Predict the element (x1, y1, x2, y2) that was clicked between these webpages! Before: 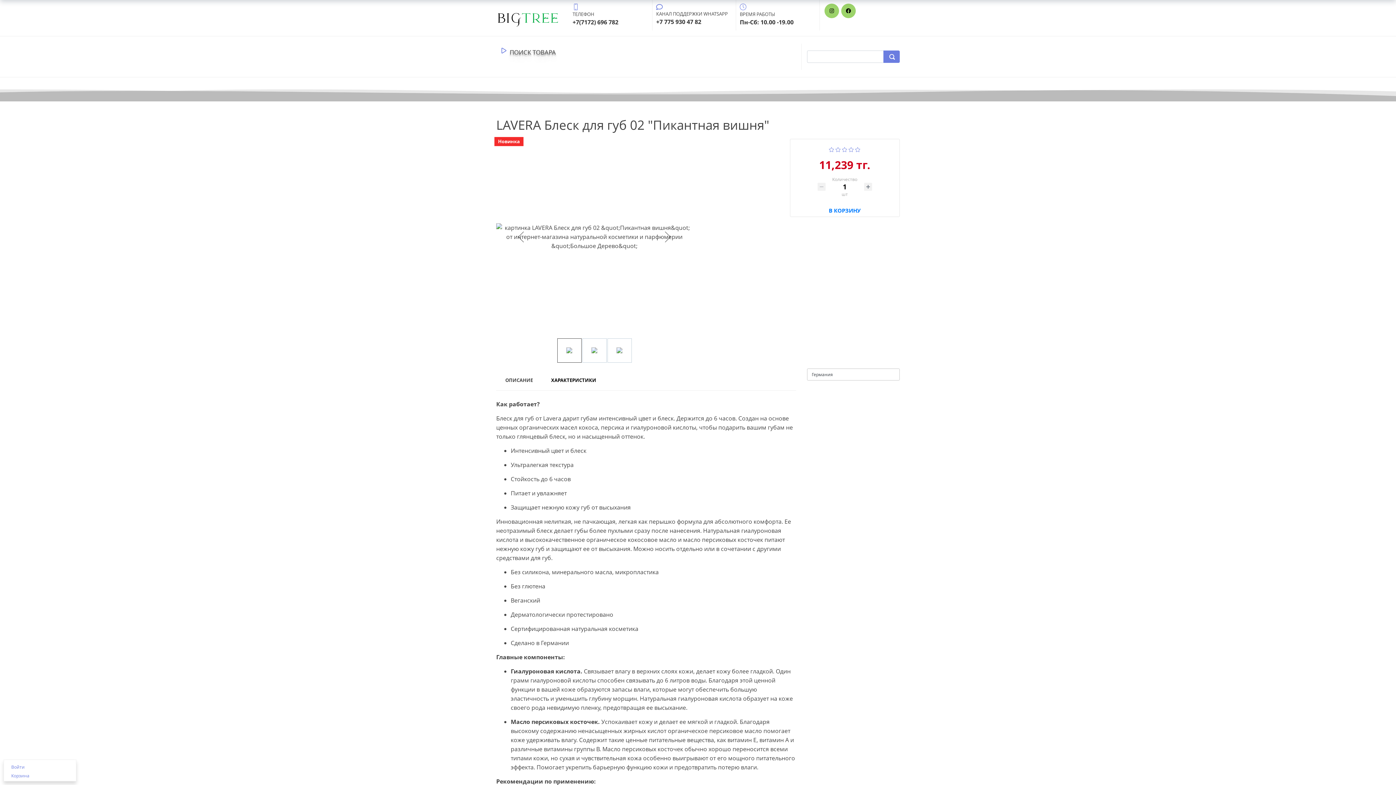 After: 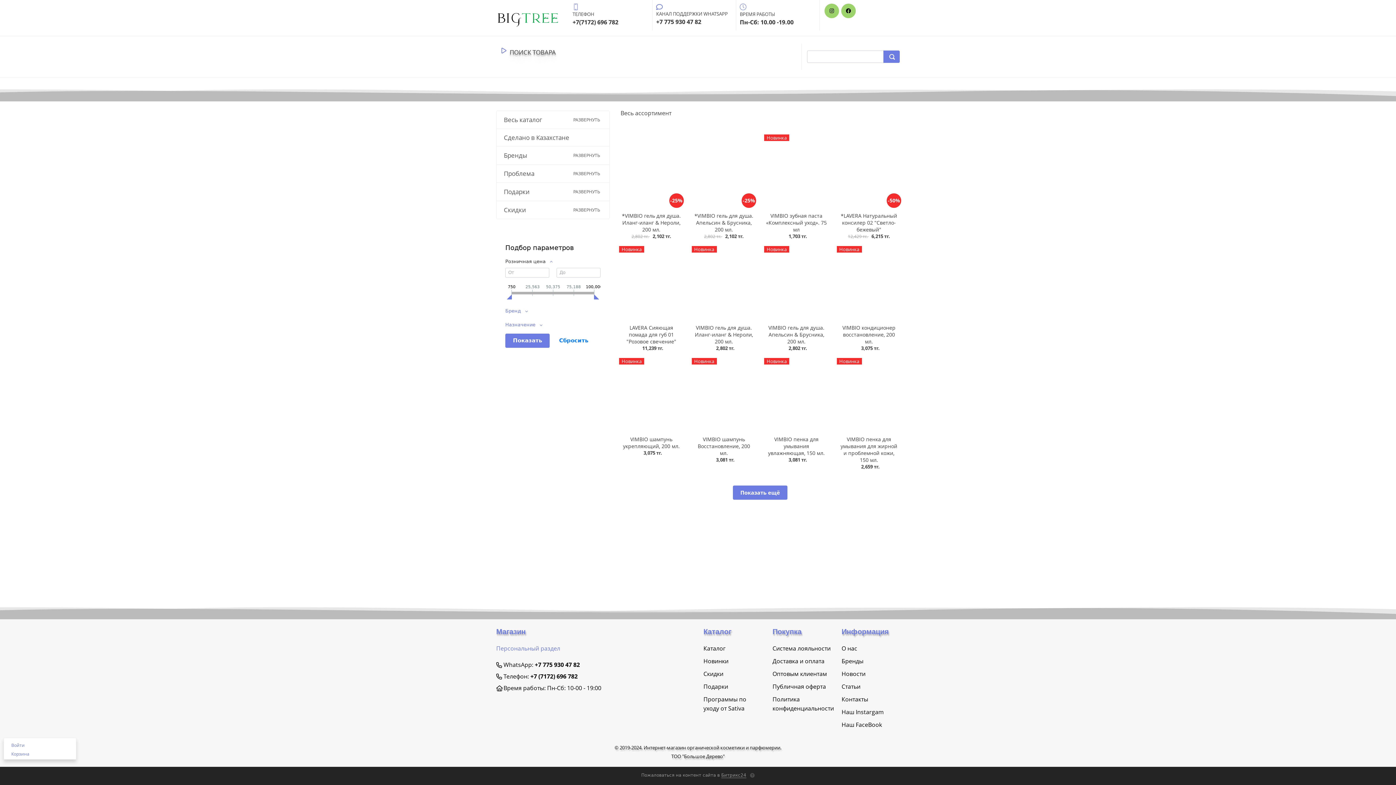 Action: bbox: (883, 50, 900, 62)